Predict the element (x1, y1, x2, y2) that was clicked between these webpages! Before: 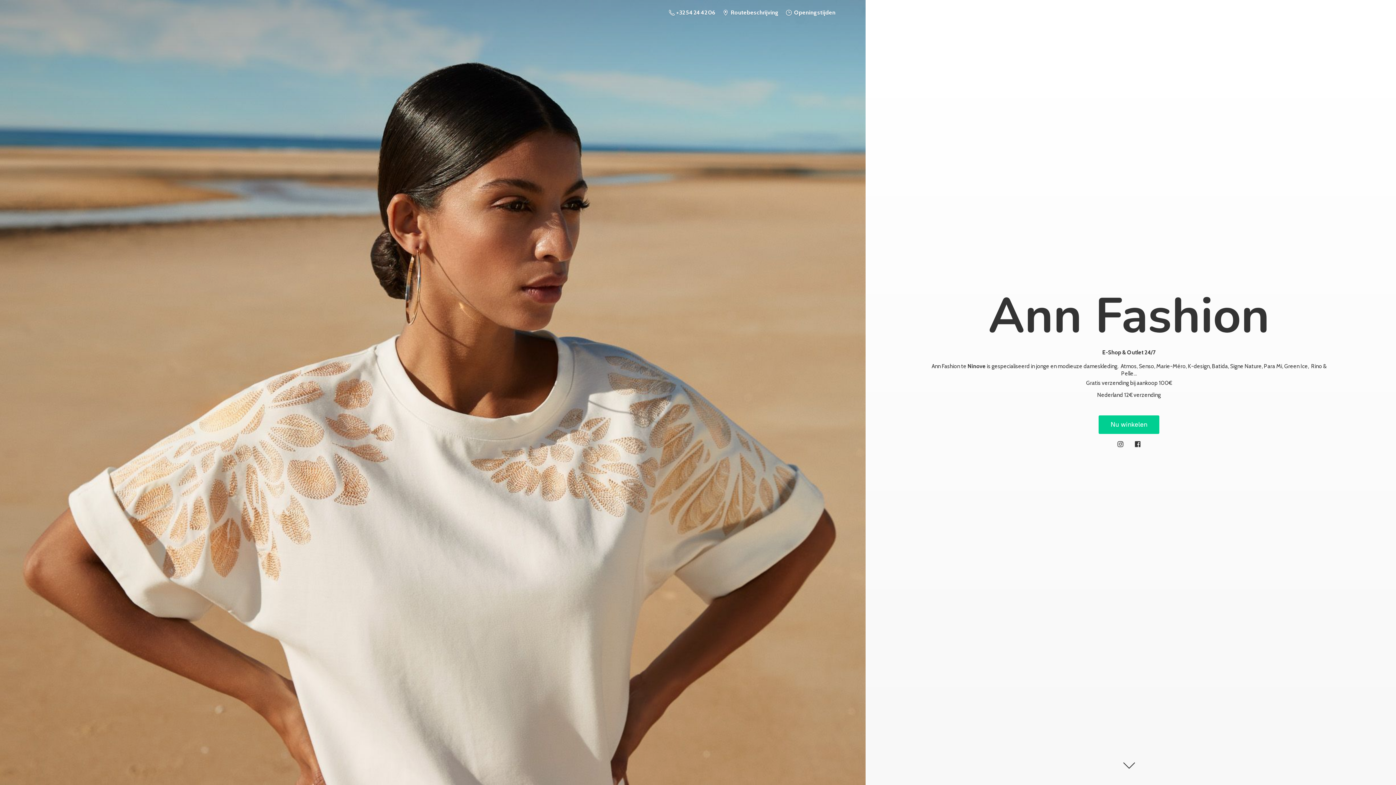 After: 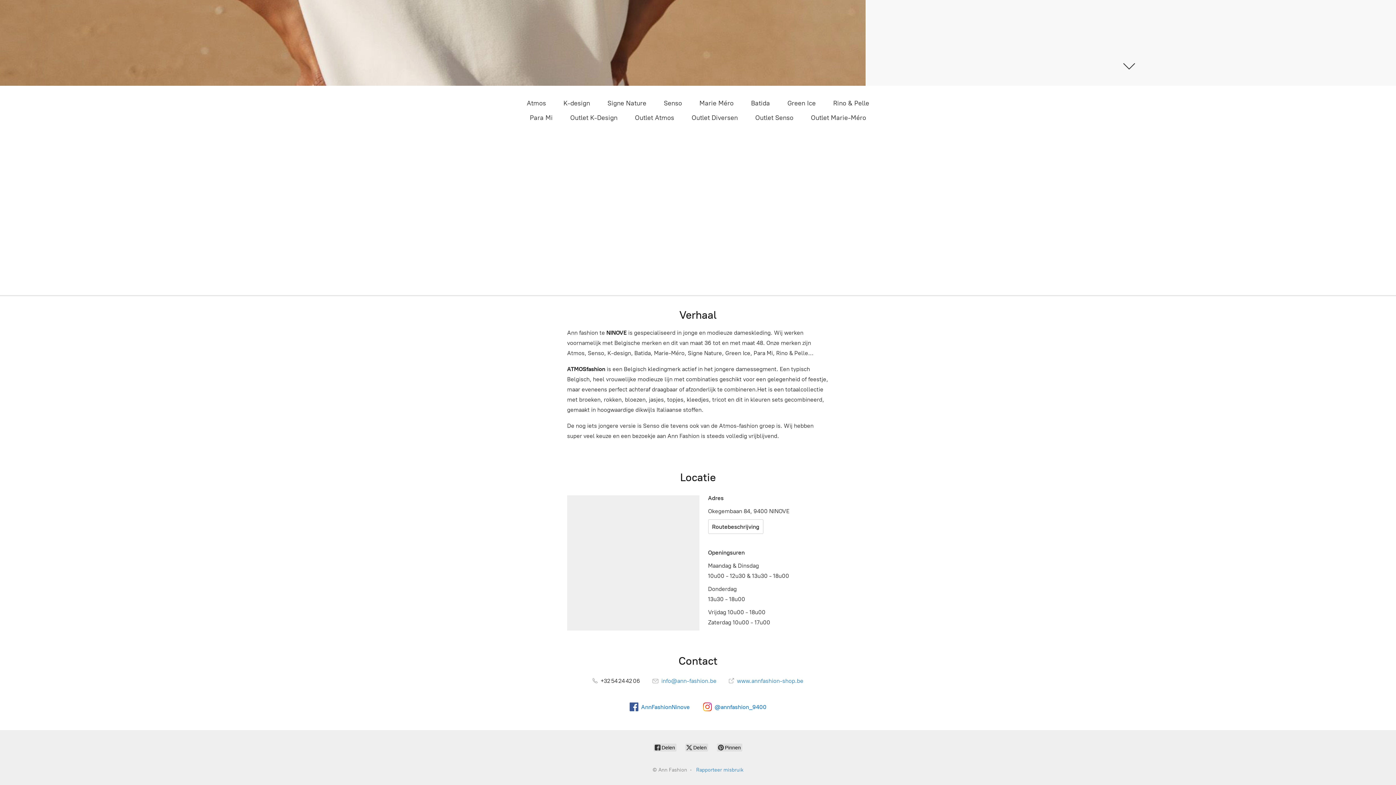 Action: bbox: (782, 7, 839, 17) label:  Openingstijden